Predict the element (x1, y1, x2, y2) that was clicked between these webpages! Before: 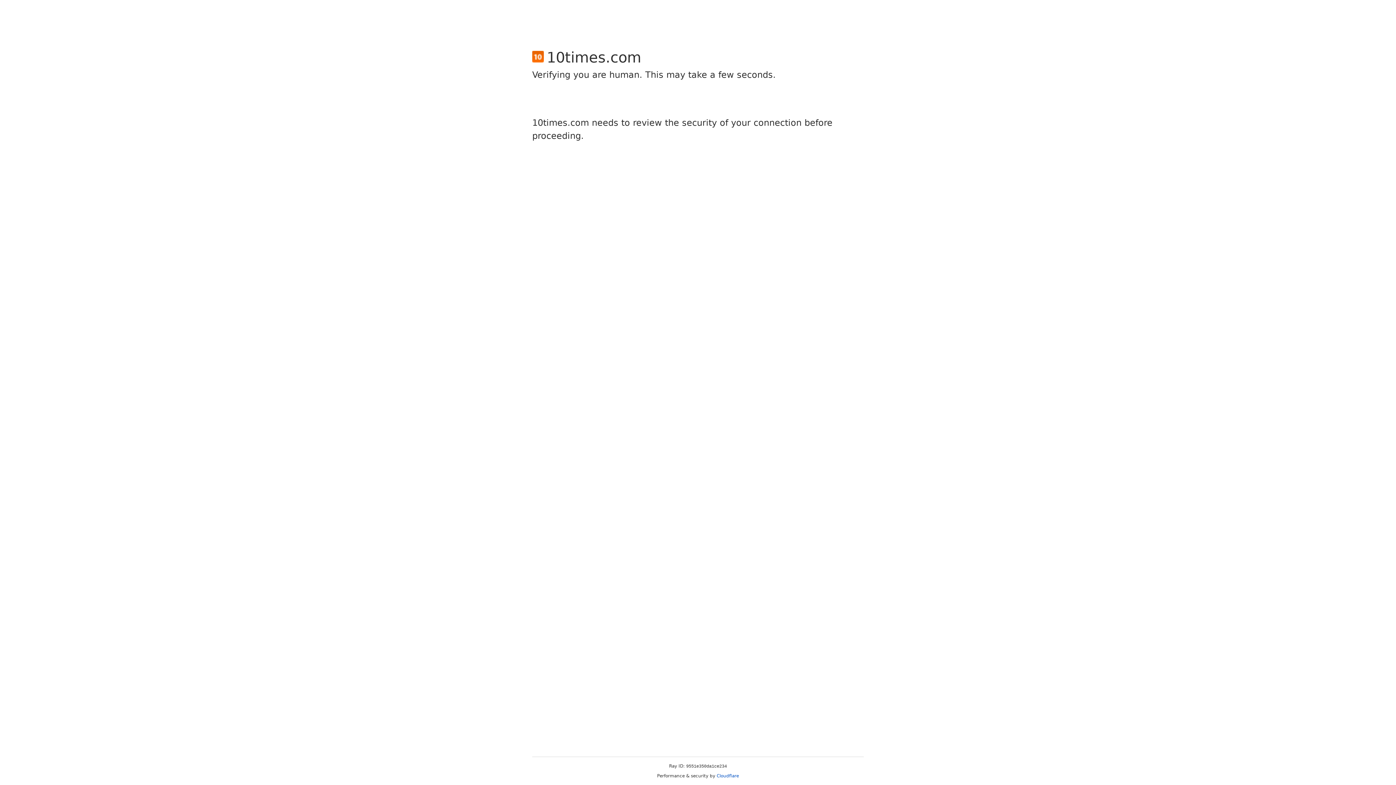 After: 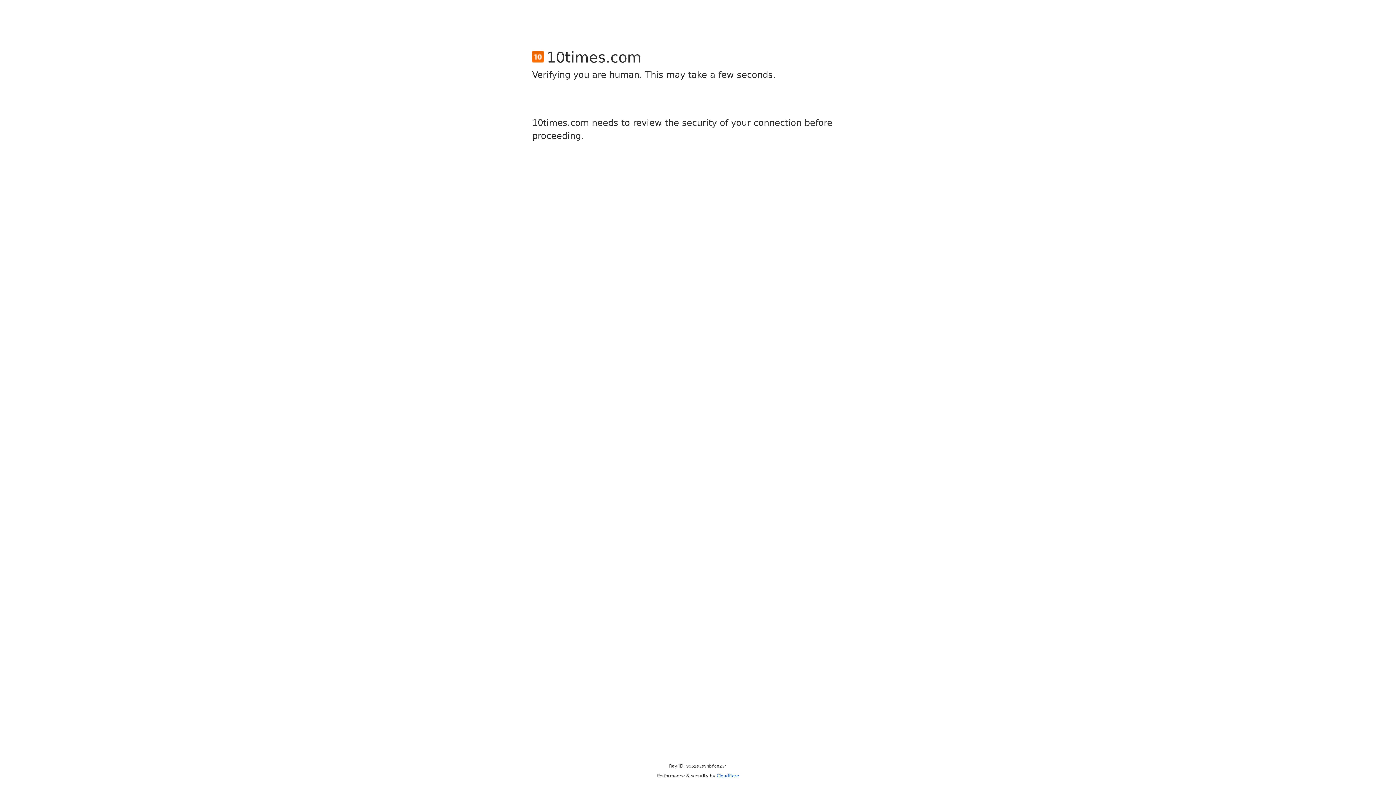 Action: label: Cloudflare bbox: (716, 773, 739, 778)